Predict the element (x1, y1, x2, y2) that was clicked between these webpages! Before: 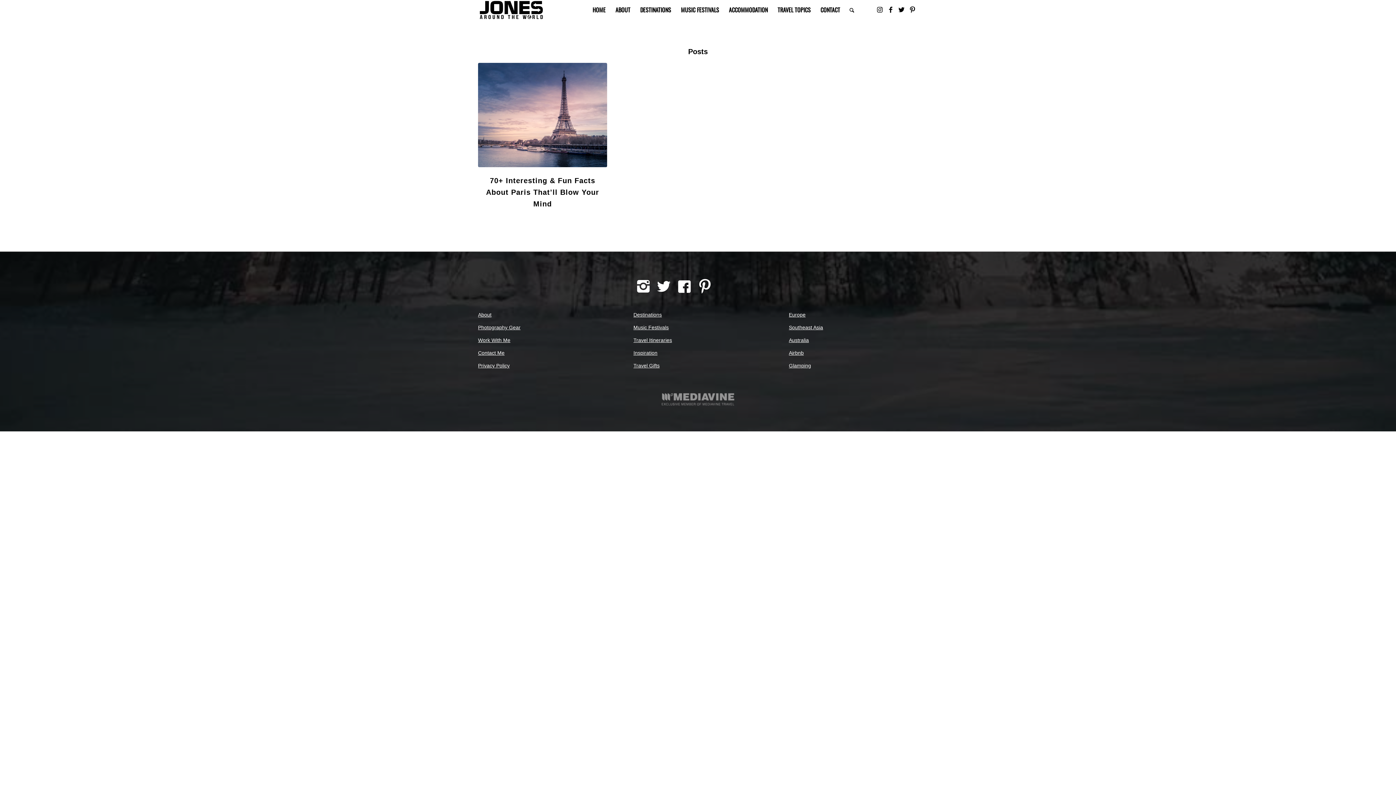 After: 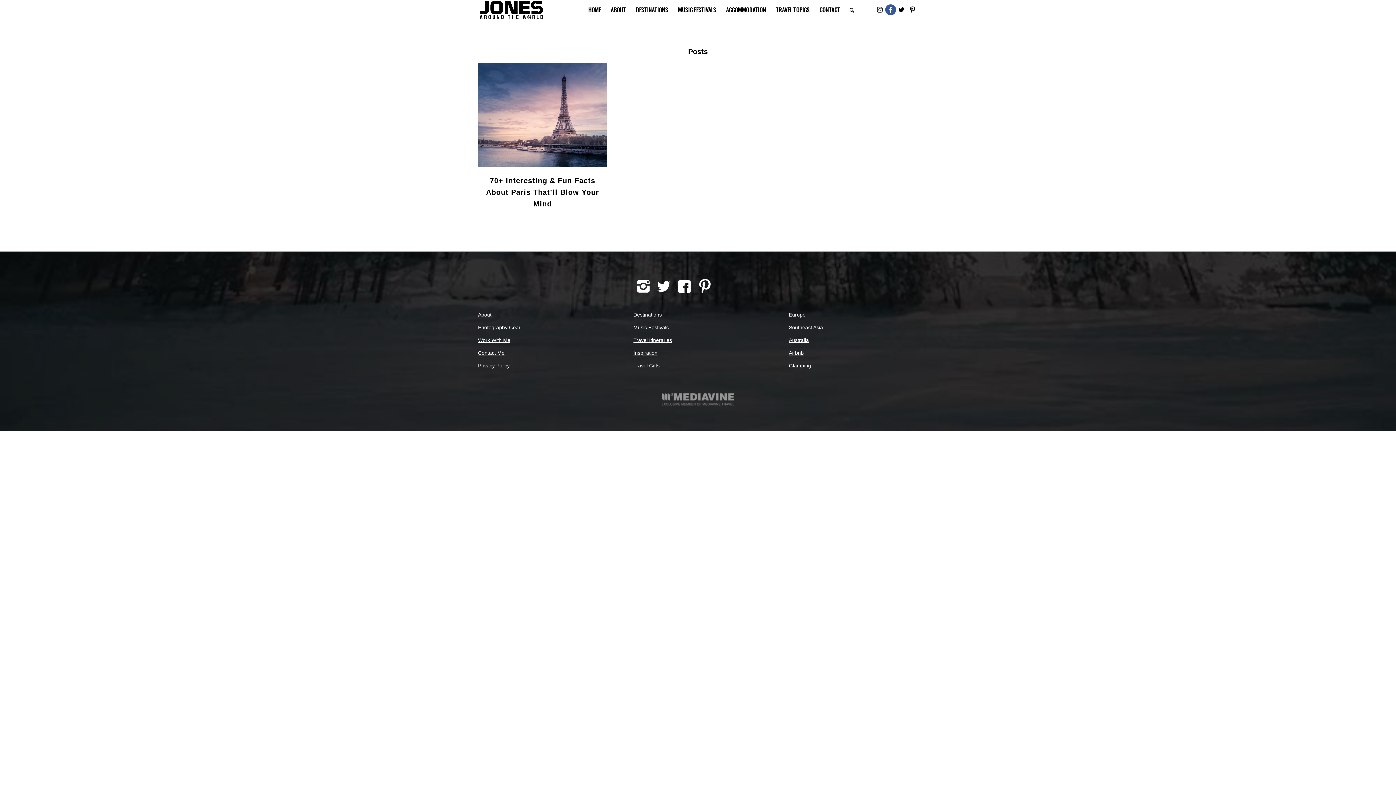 Action: bbox: (885, 4, 896, 15) label: Link to Facebook